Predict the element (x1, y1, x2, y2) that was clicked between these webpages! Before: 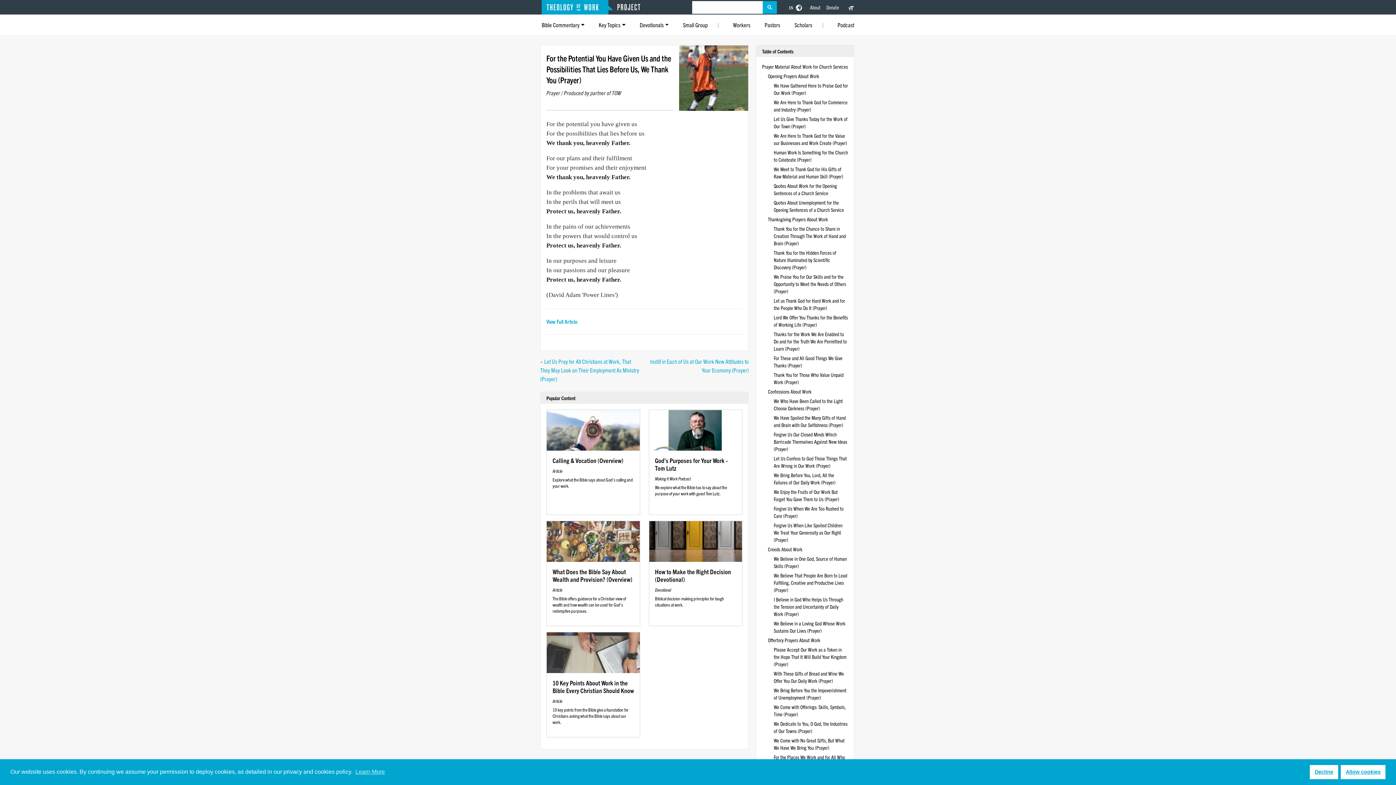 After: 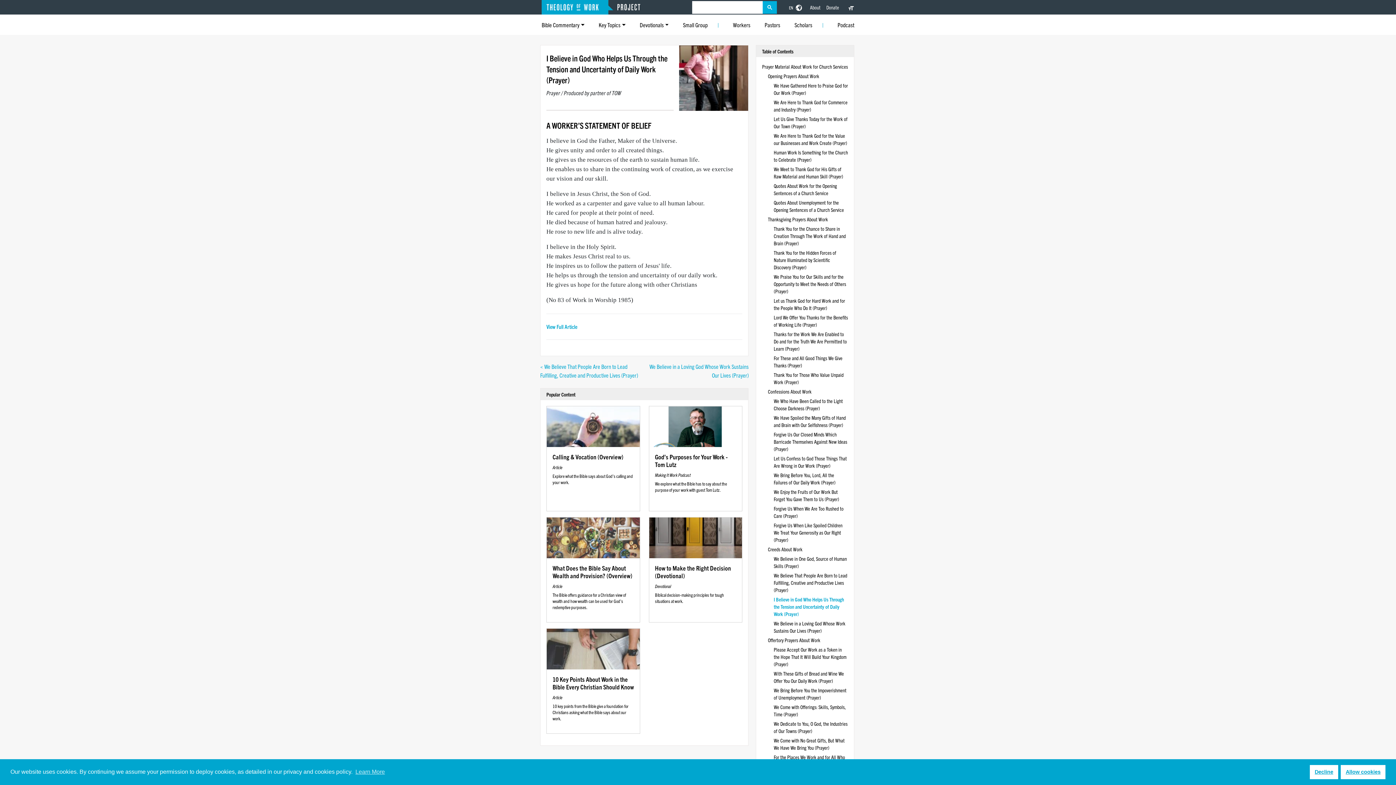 Action: bbox: (773, 596, 843, 617) label: I Believe in God Who Helps Us Through the Tension and Uncertainty of Daily Work (Prayer)